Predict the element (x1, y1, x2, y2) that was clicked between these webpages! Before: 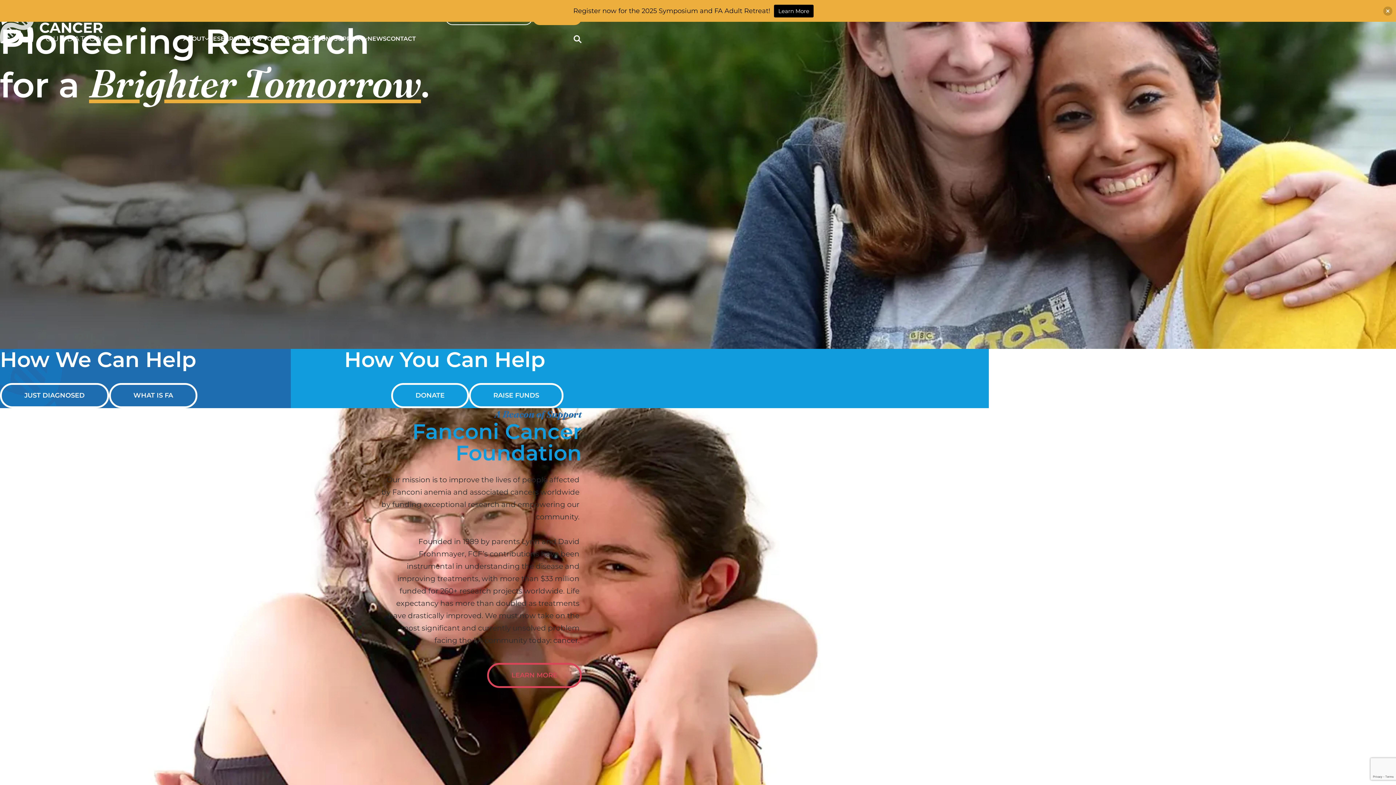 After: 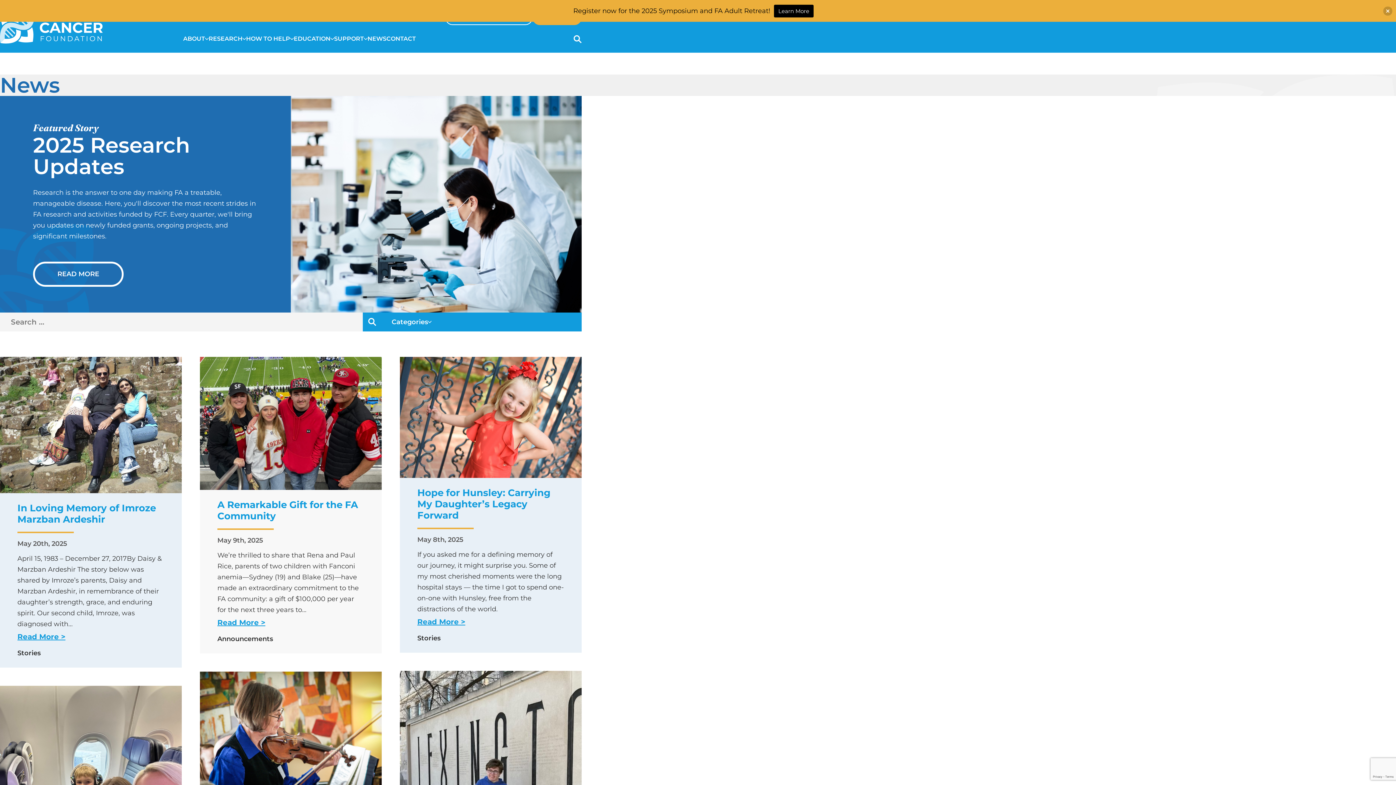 Action: bbox: (367, 33, 386, 43) label: NEWS